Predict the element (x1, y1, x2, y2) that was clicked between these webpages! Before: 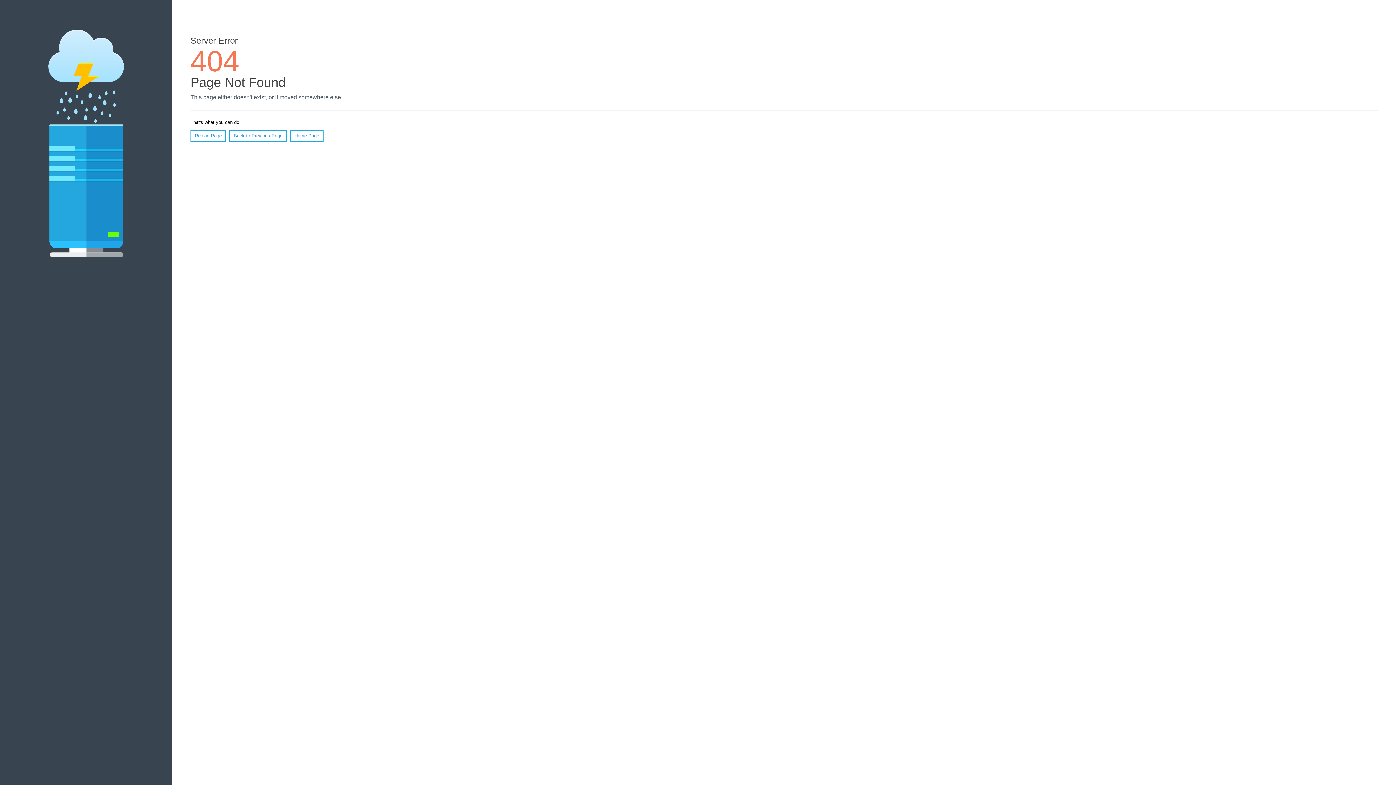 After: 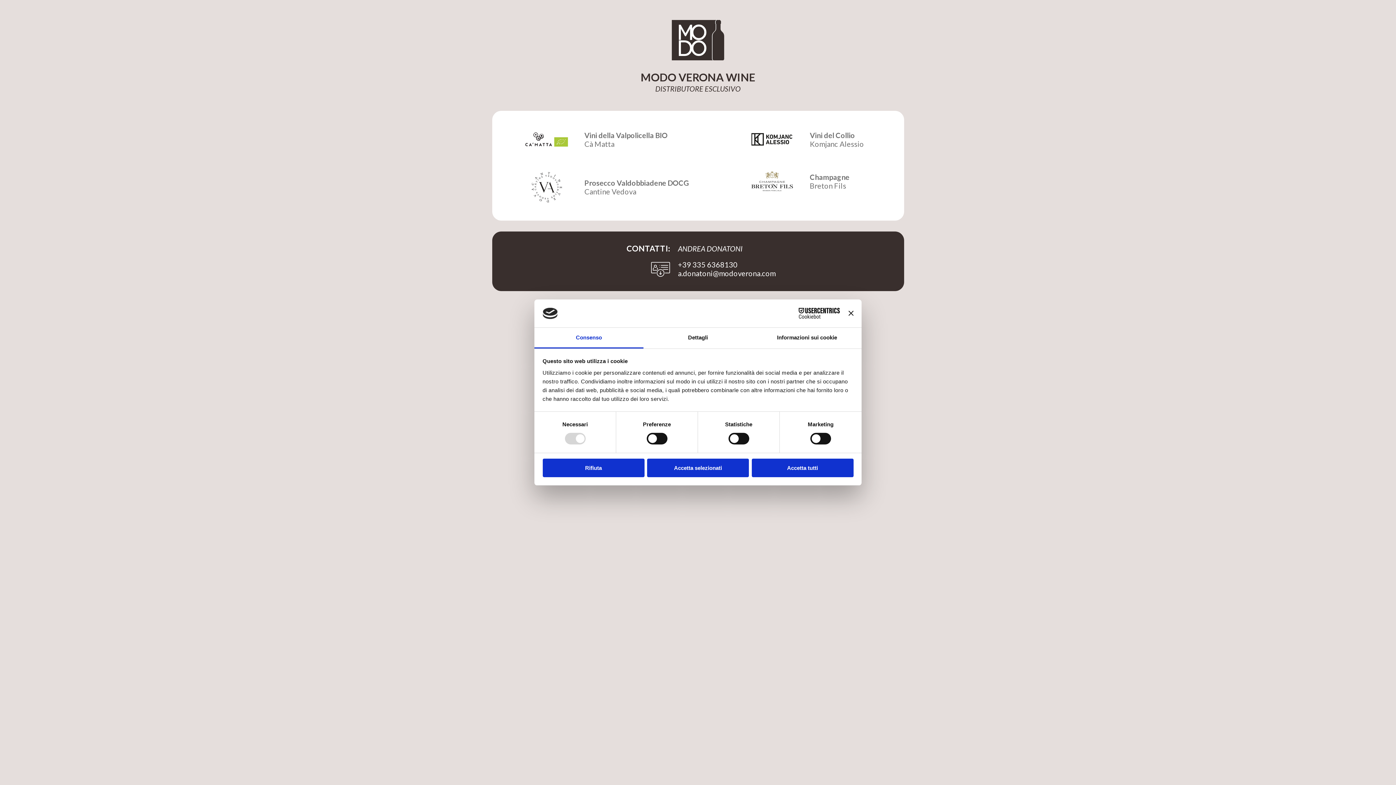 Action: label: Home Page bbox: (290, 130, 323, 141)